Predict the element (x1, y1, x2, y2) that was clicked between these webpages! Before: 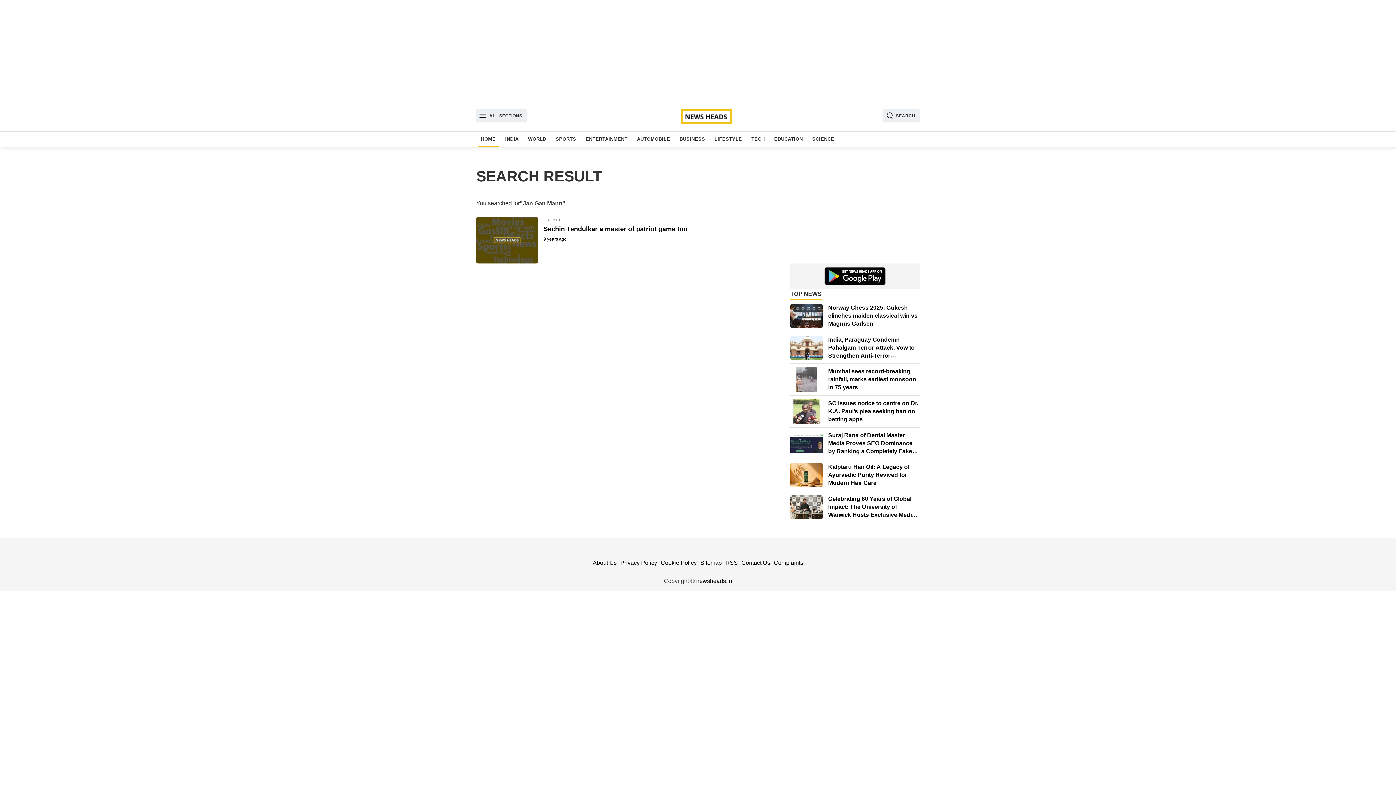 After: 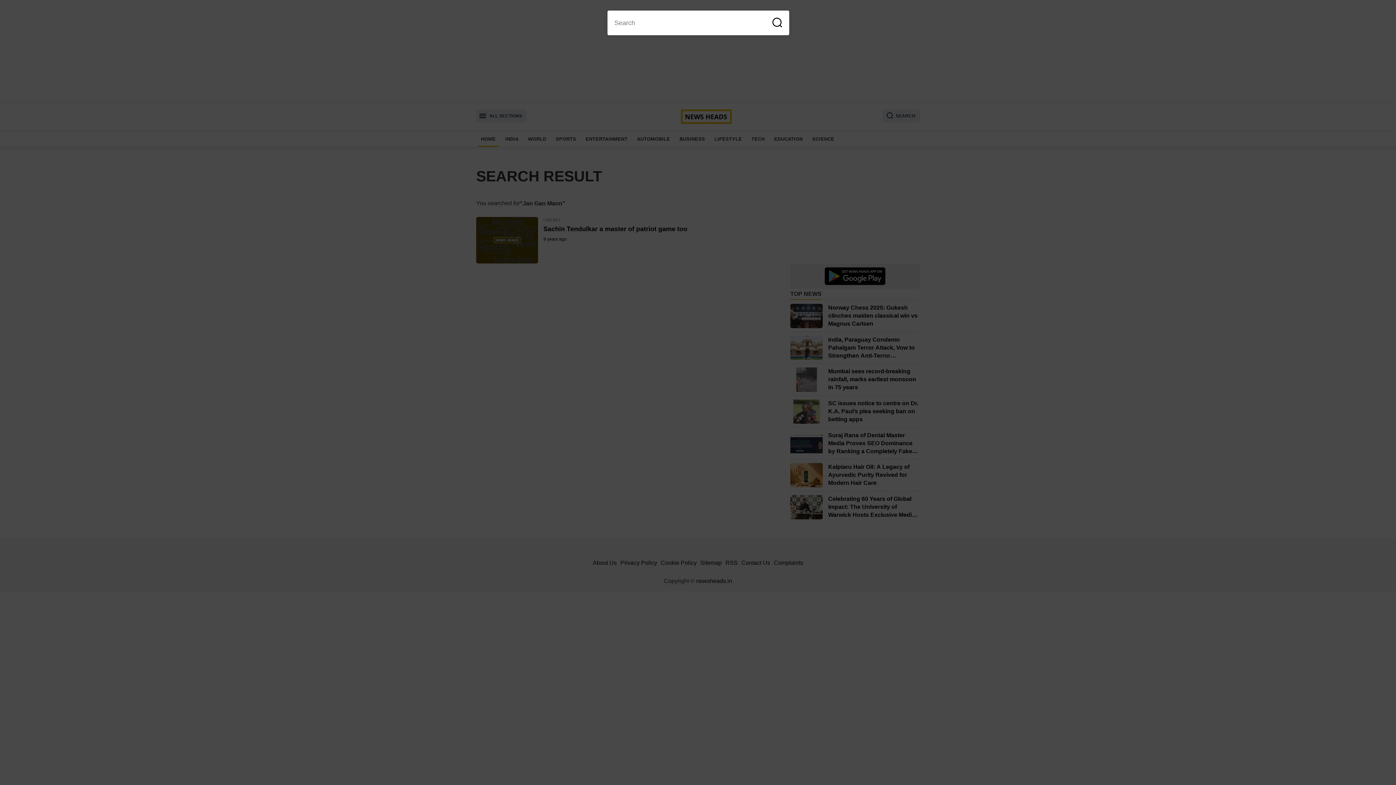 Action: label: SEARCH bbox: (882, 109, 920, 122)